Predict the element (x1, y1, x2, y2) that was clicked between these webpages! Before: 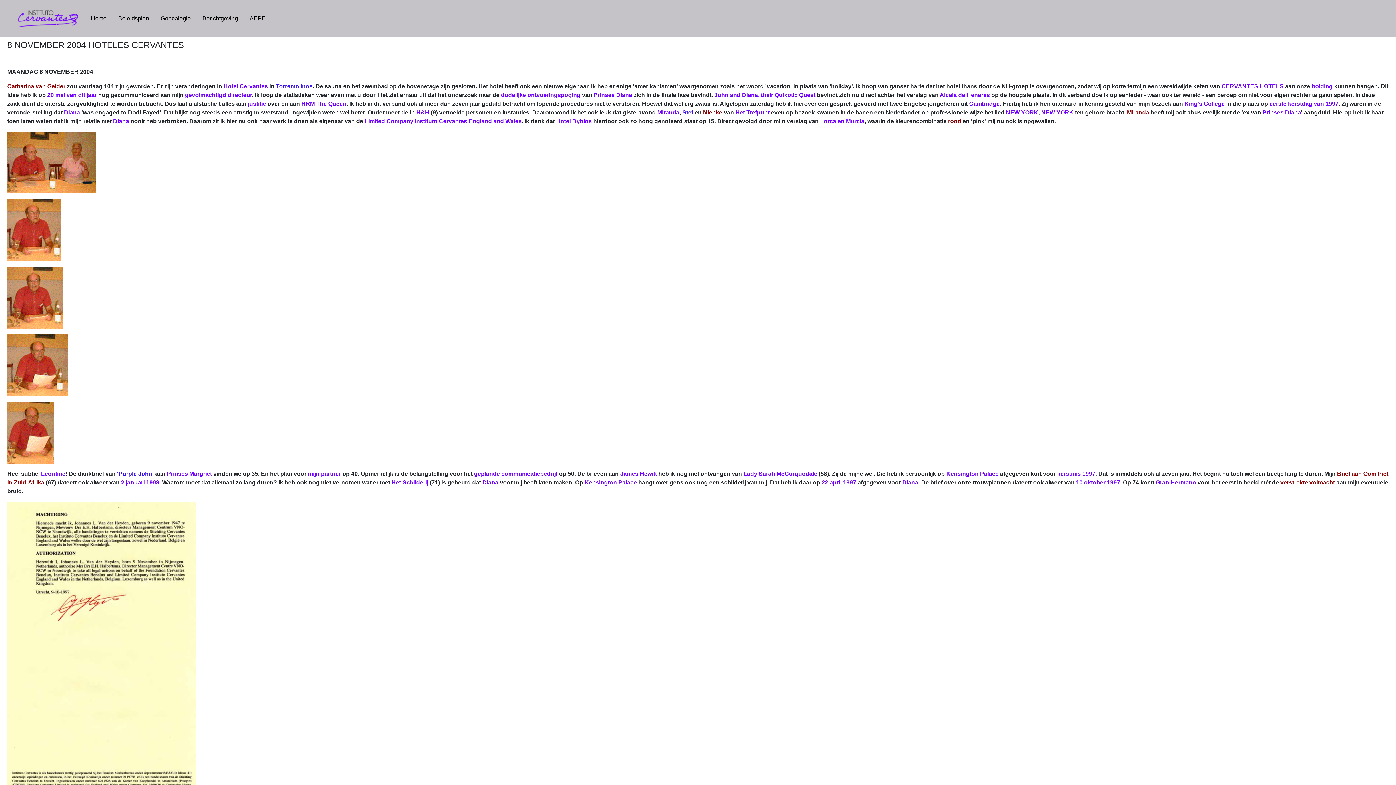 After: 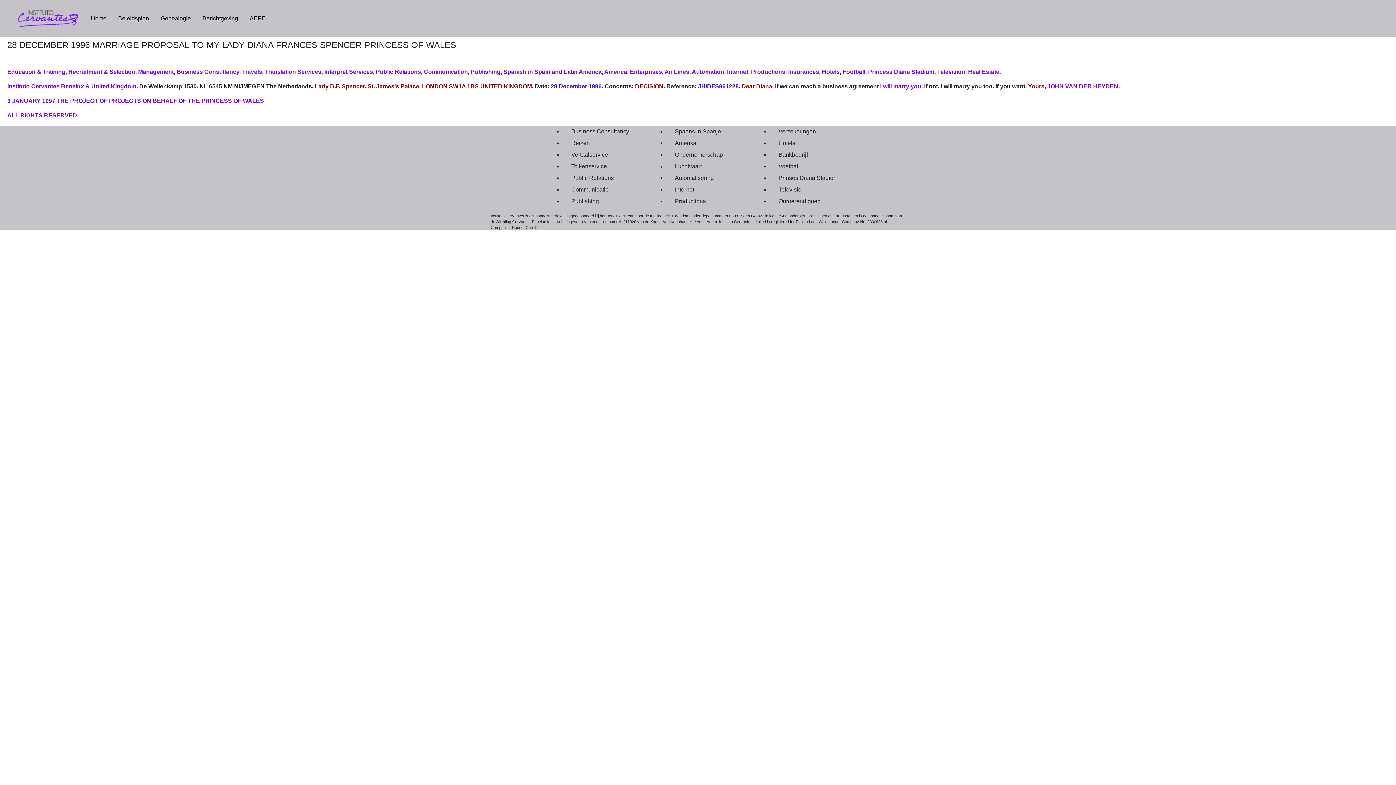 Action: bbox: (1262, 109, 1301, 115) label: Prinses Diana